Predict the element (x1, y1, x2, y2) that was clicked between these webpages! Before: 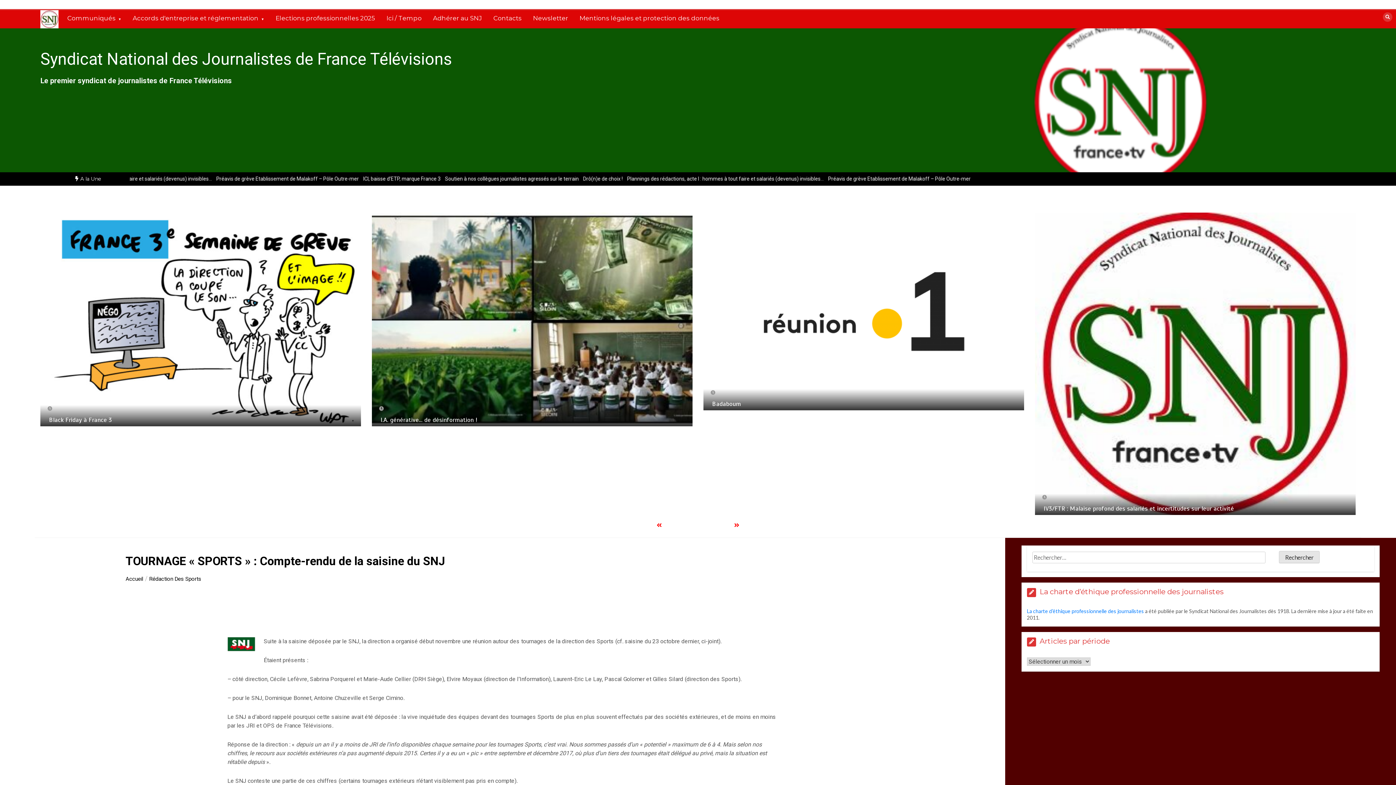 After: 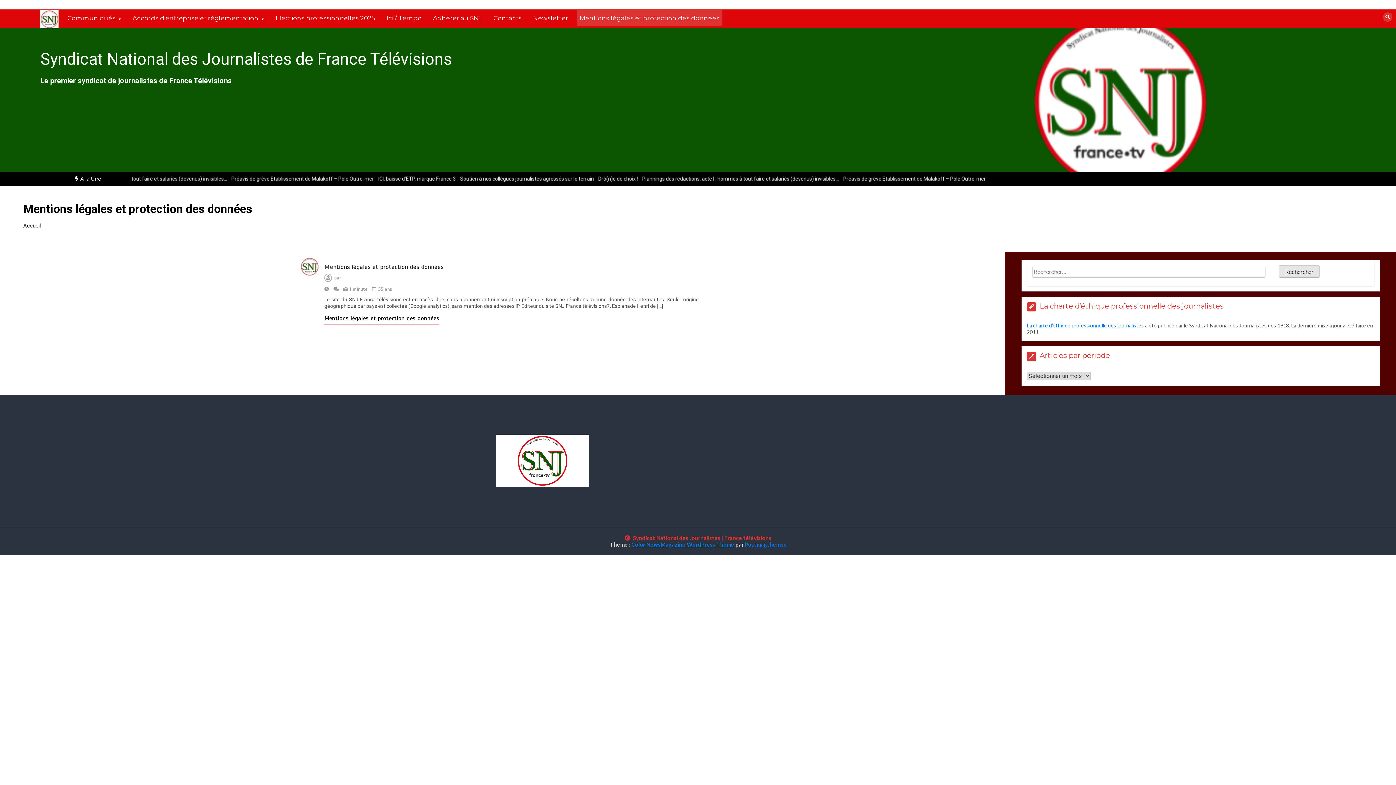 Action: bbox: (576, 10, 722, 26) label: Mentions légales et protection des données